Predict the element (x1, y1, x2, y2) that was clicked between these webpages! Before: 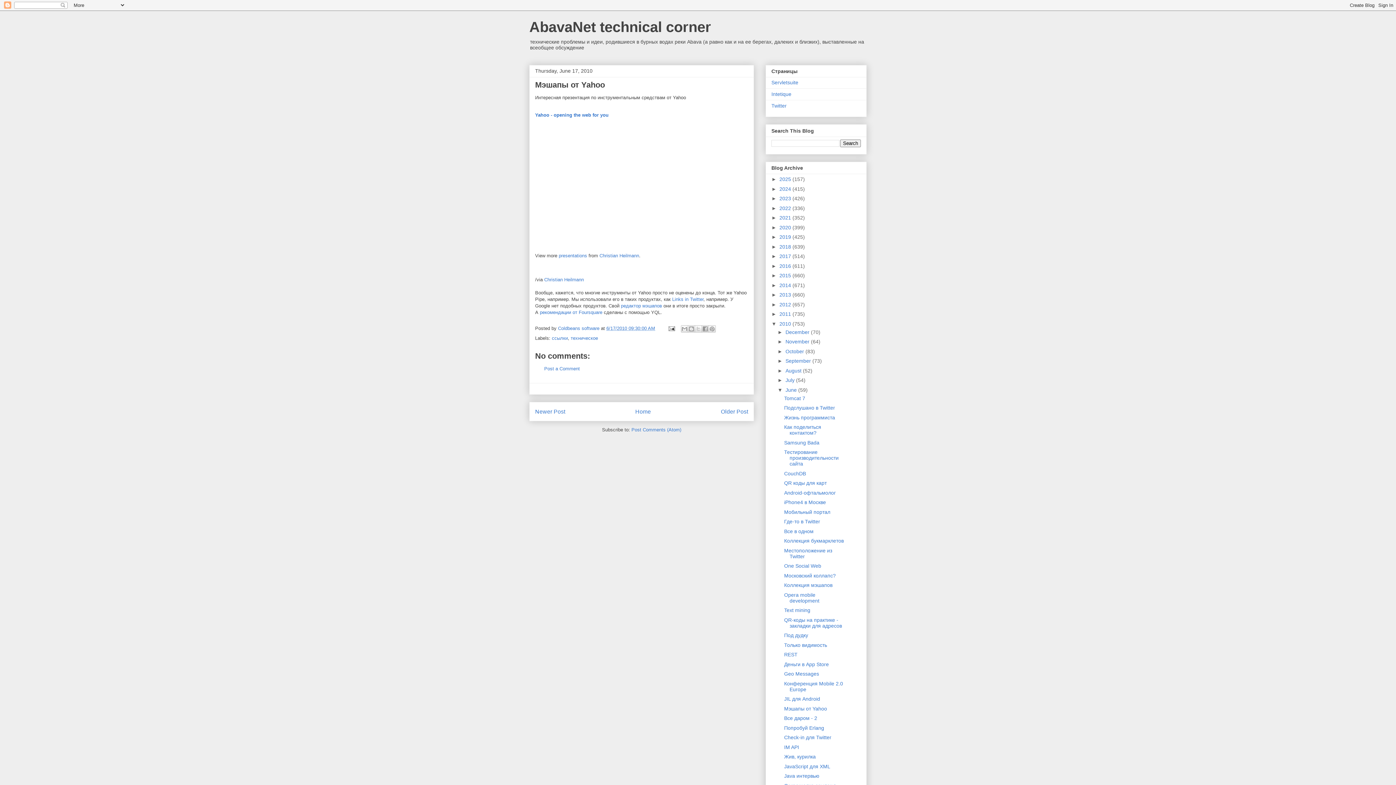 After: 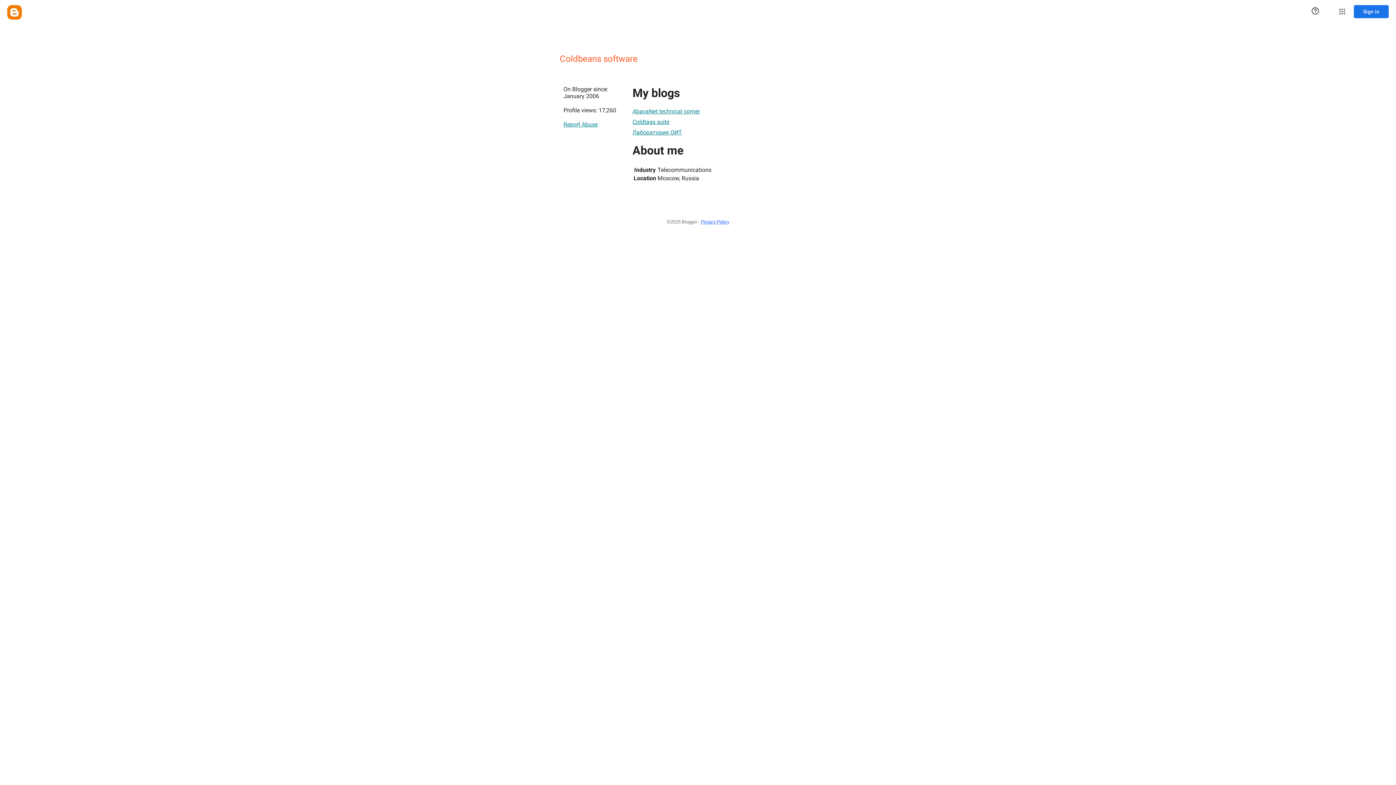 Action: label: Coldbeans software  bbox: (558, 325, 601, 331)